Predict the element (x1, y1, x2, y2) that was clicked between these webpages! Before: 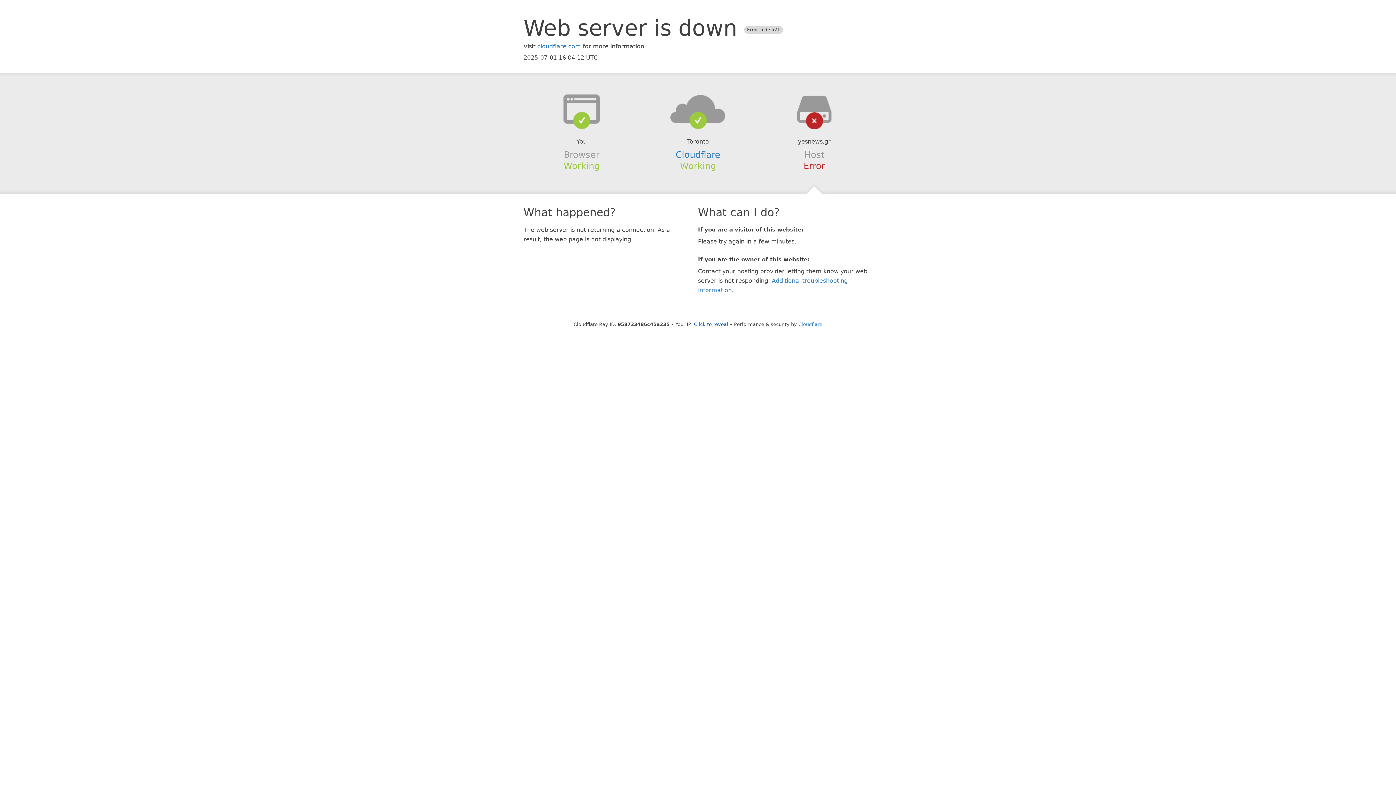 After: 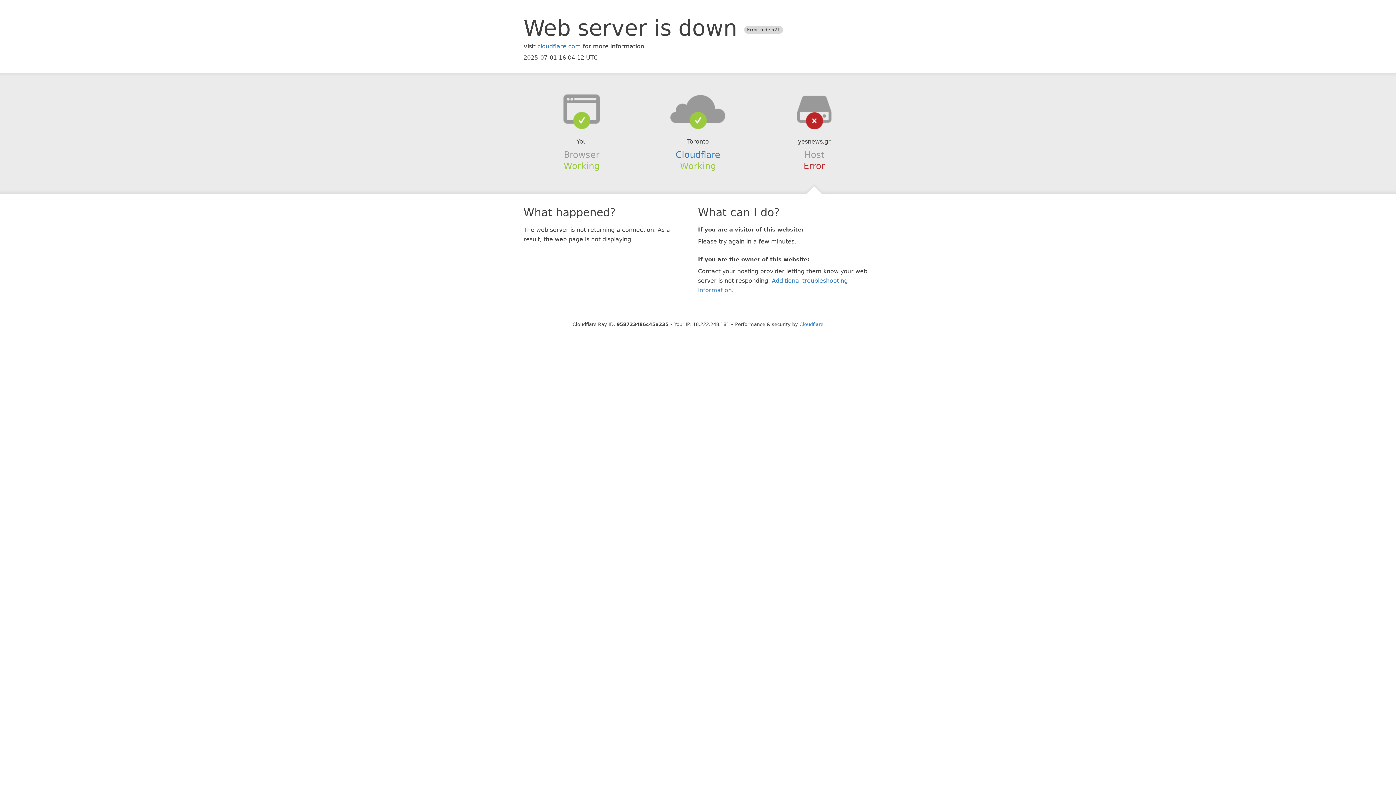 Action: bbox: (694, 321, 728, 327) label: Click to reveal